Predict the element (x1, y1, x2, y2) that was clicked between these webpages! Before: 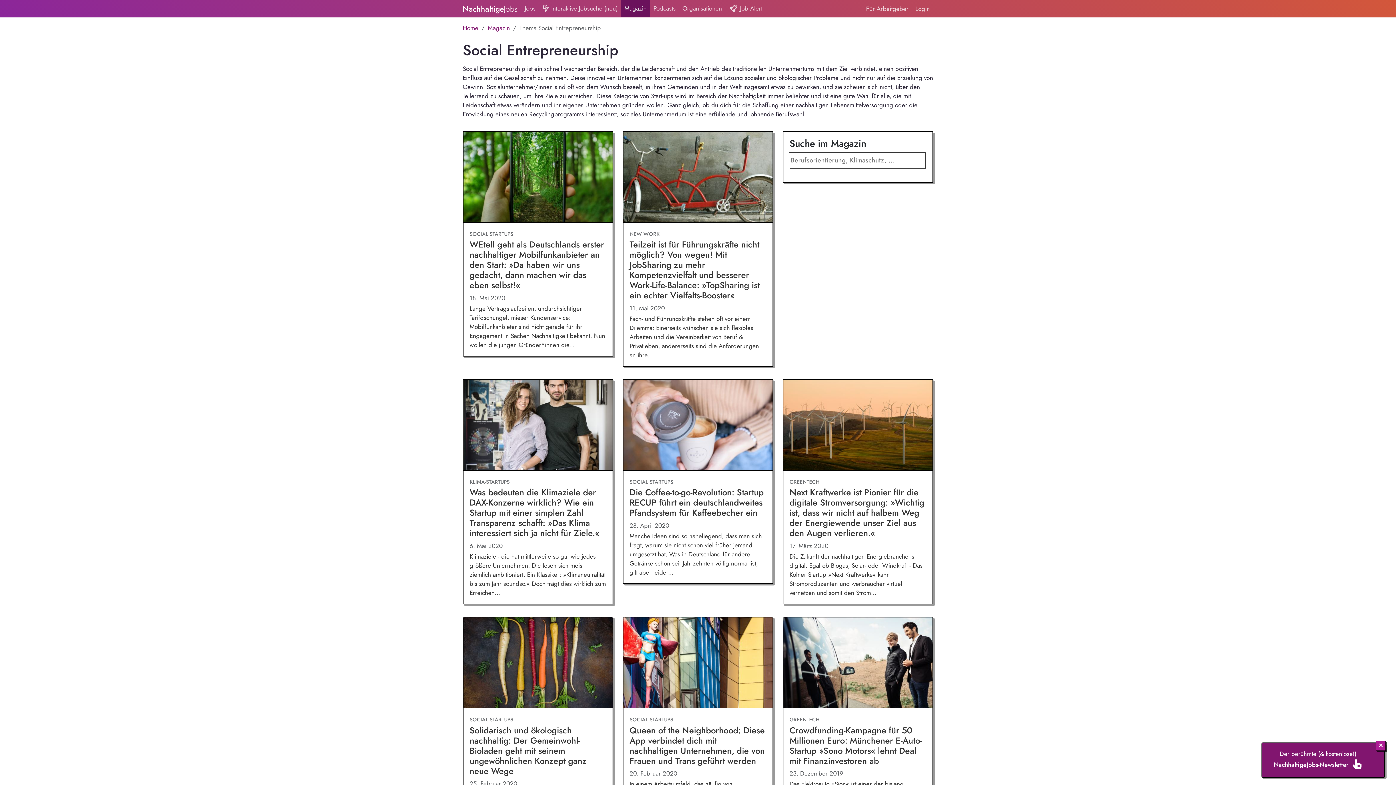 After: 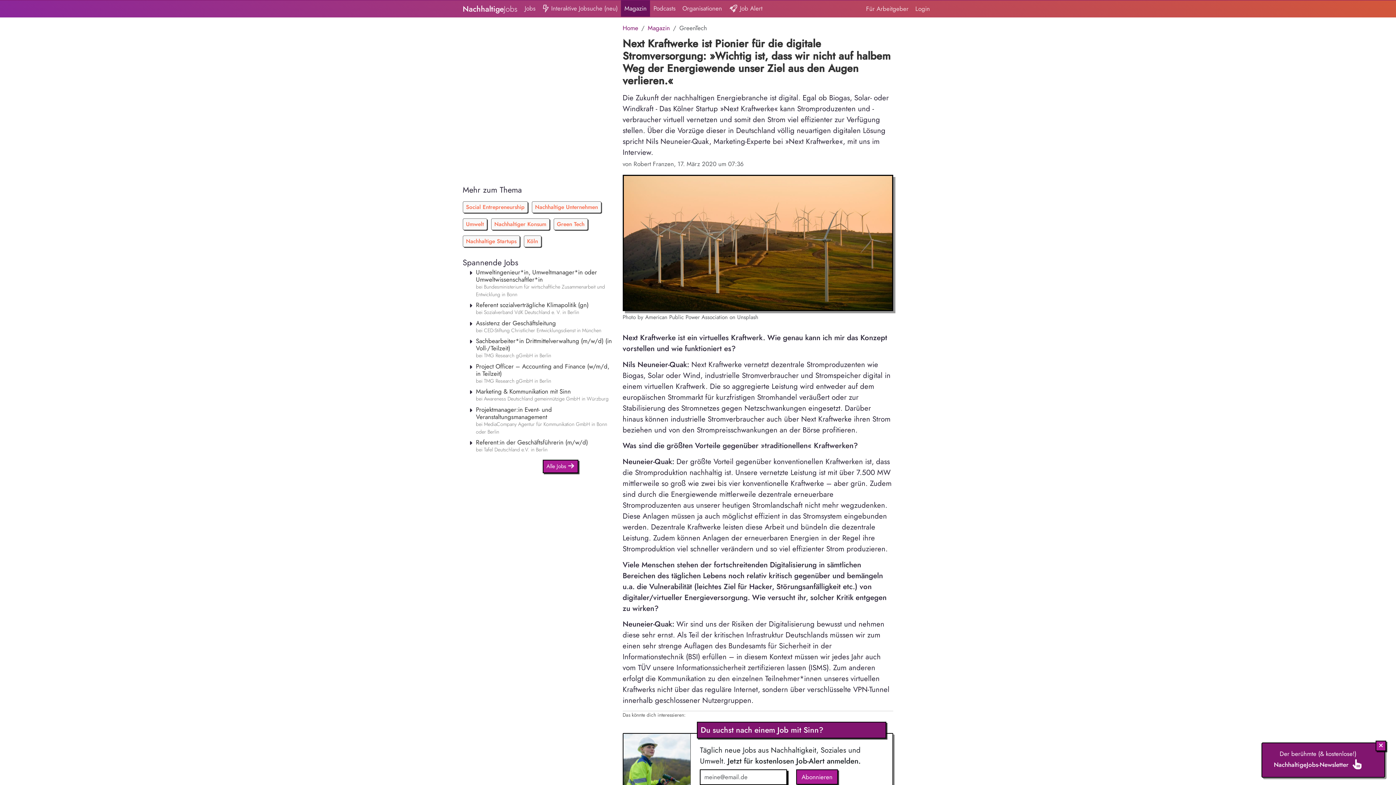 Action: bbox: (783, 379, 932, 470) label: Next Kraftwerke ist Pionier für die digitale Stromversorgung: »Wichtig ist, dass wir nicht auf halbem Weg der Energiewende unser Ziel aus den Augen verlieren.«